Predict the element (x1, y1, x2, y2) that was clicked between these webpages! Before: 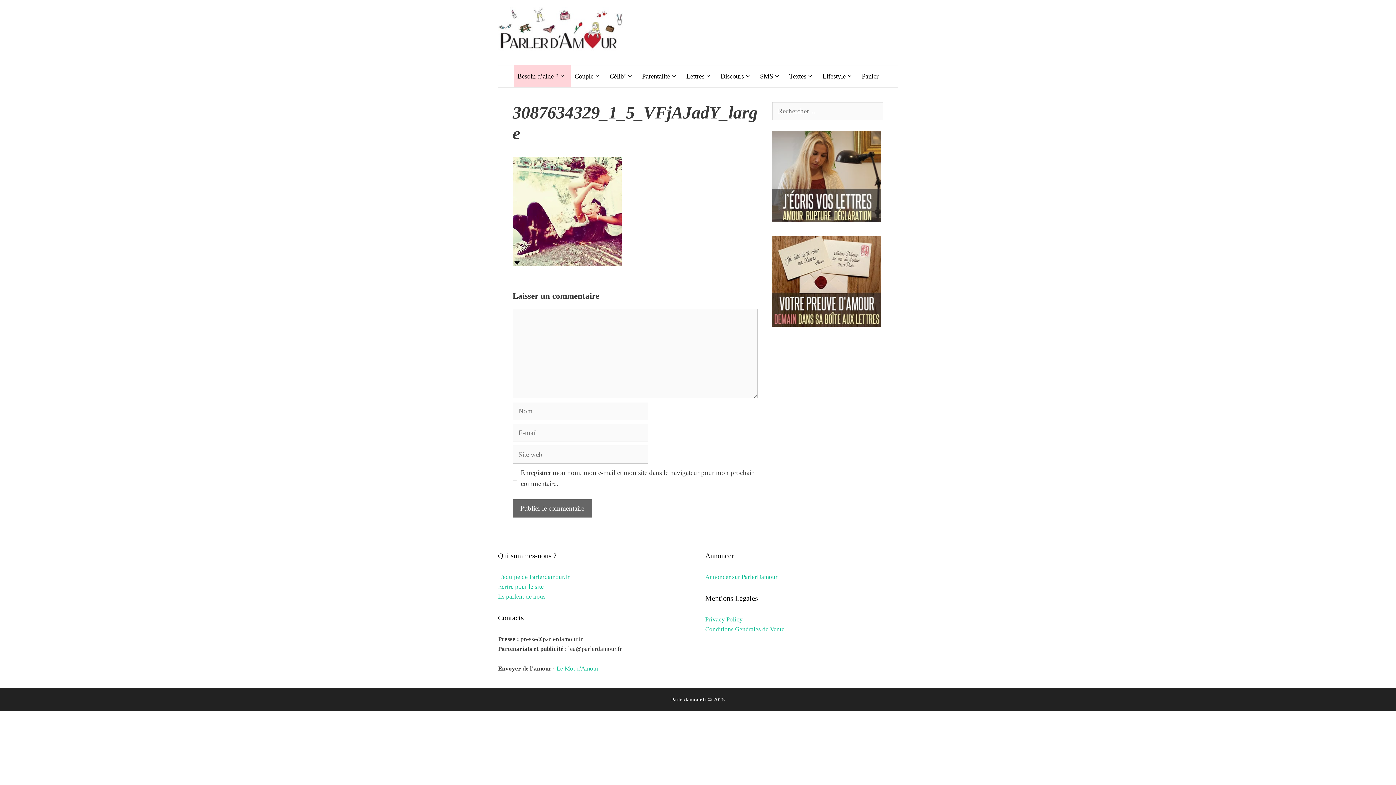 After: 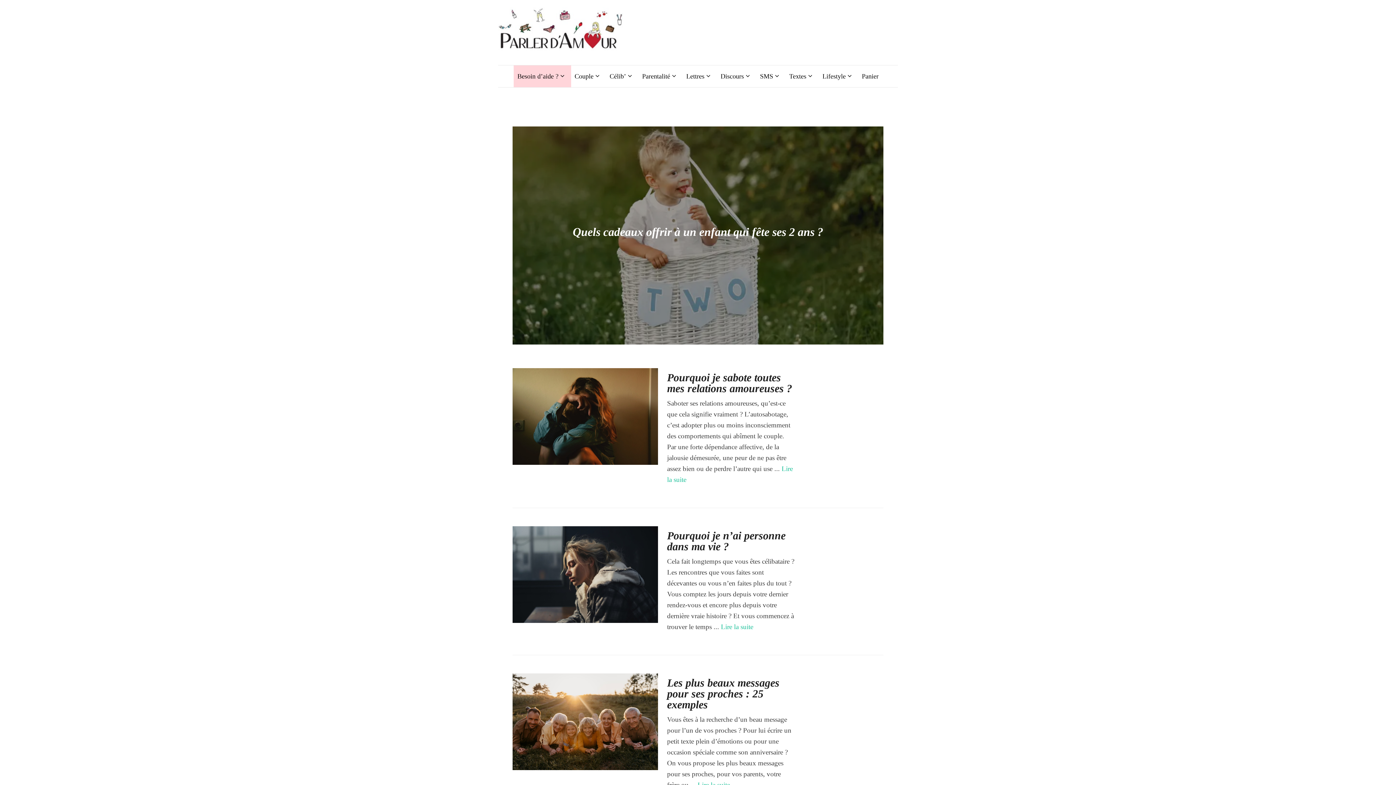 Action: bbox: (498, 24, 623, 31)